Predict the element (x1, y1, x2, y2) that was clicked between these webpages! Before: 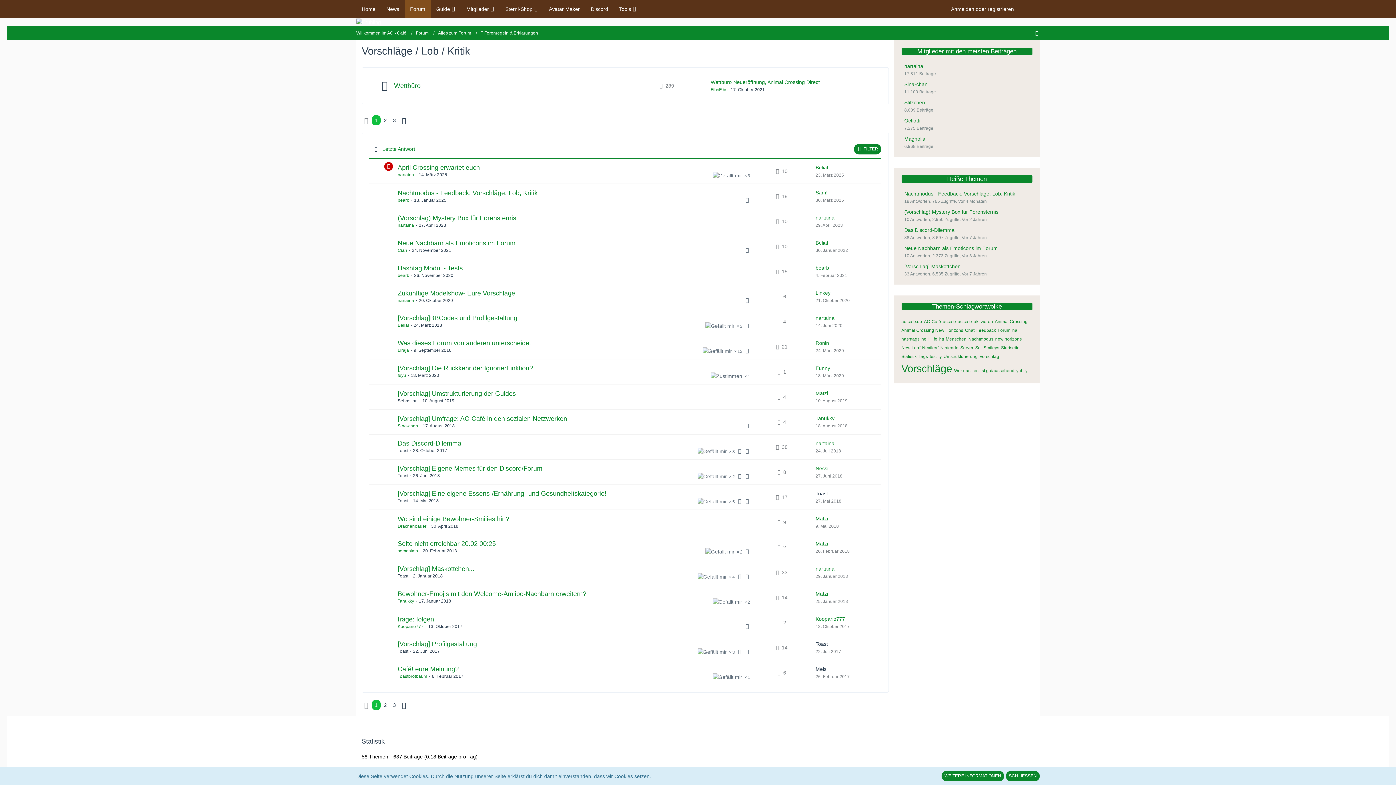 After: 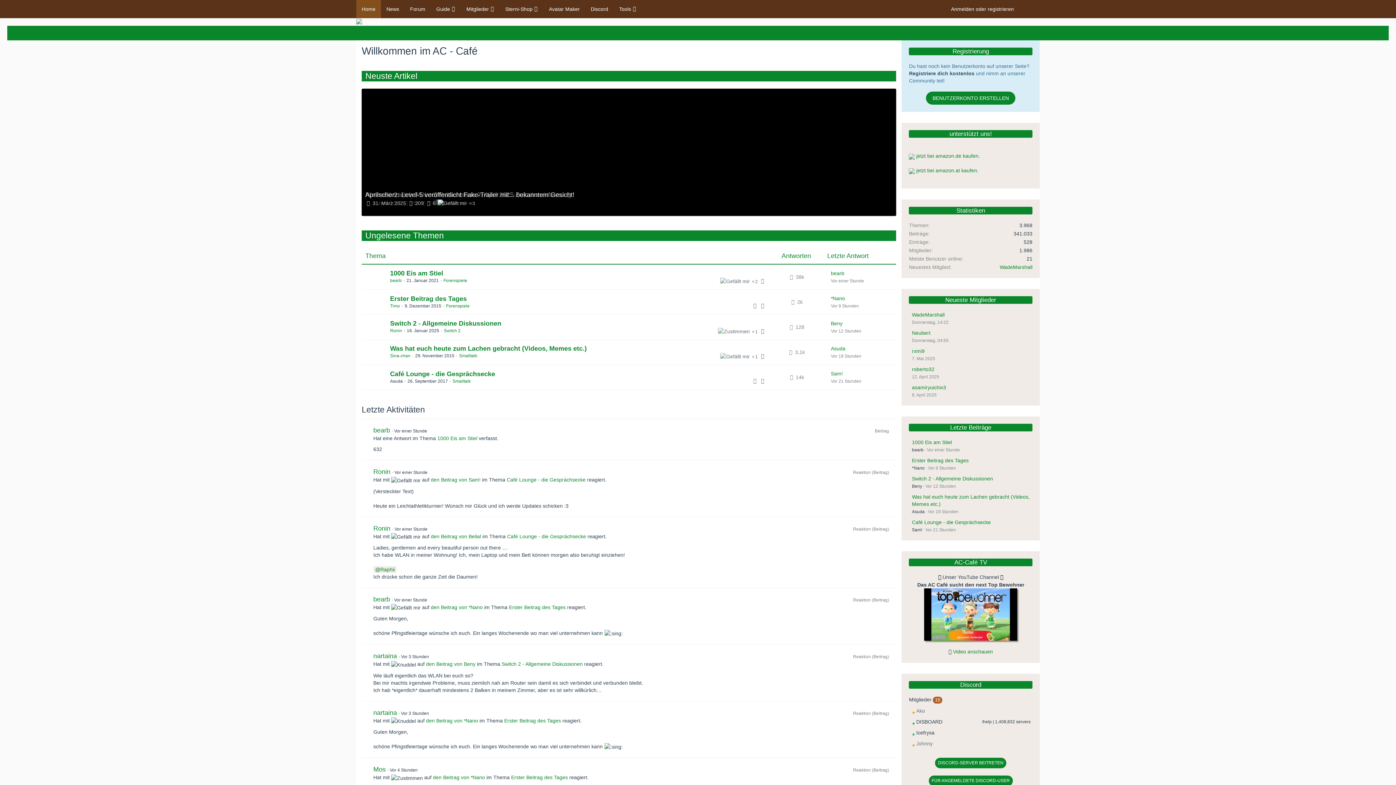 Action: bbox: (356, 30, 406, 35) label: Willkommen im AC - Café